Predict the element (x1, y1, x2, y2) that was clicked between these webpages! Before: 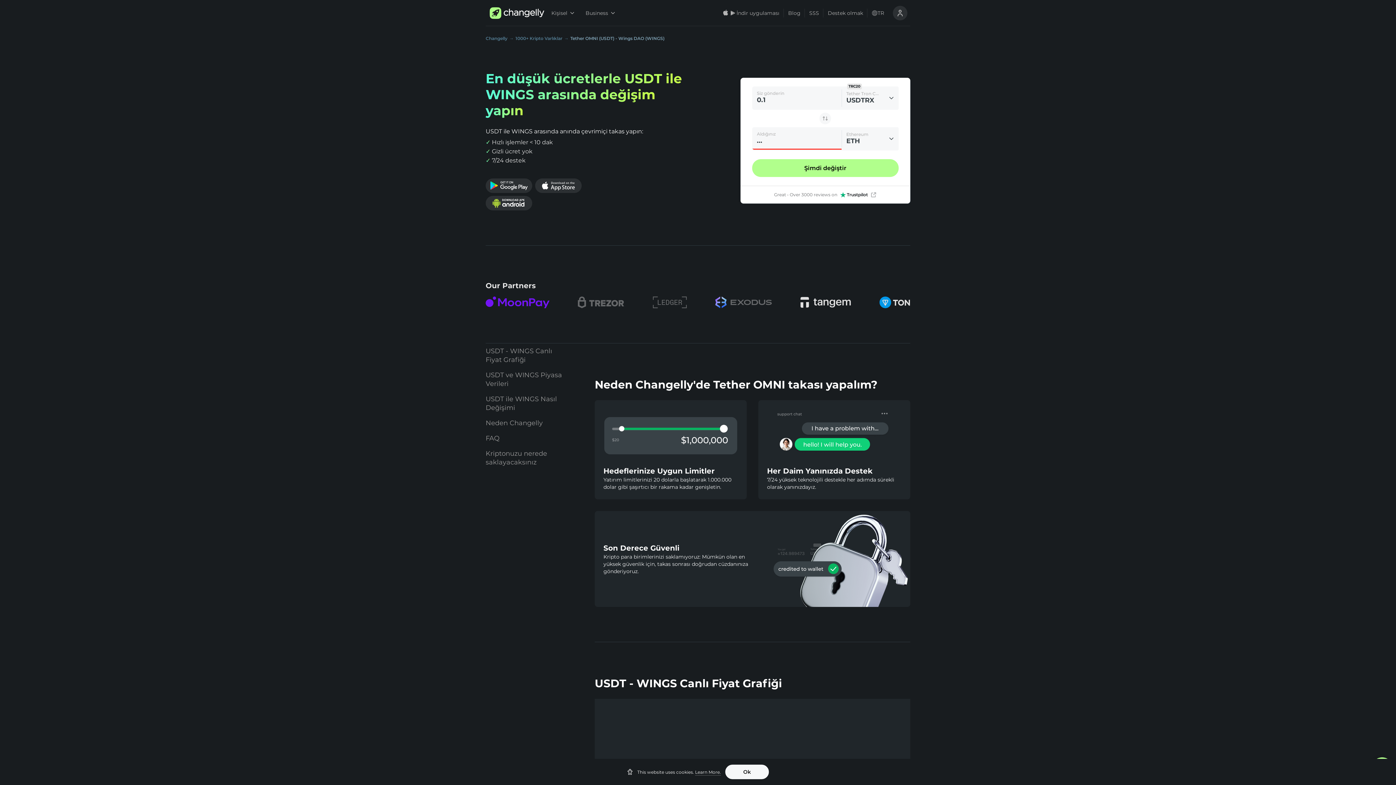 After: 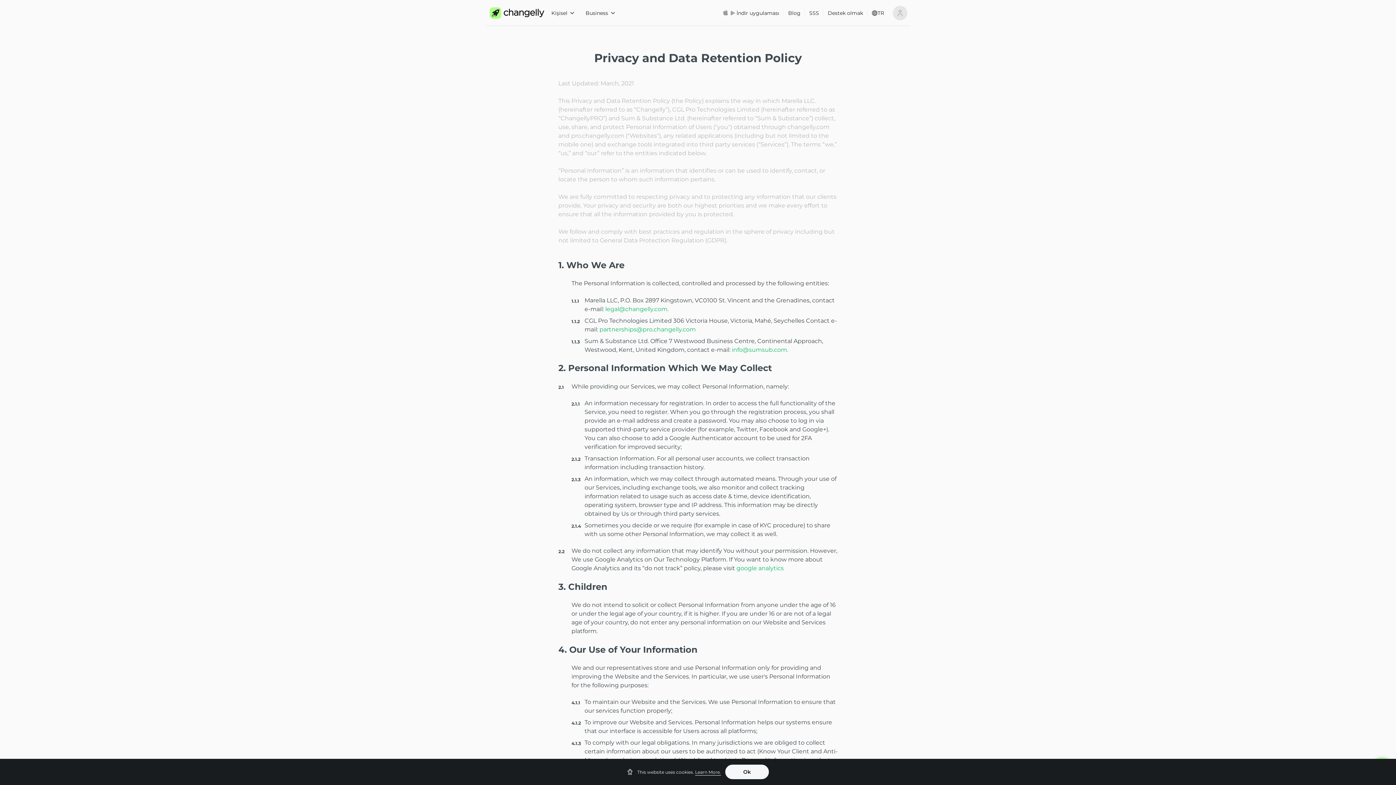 Action: bbox: (695, 769, 721, 775) label: Learn More.